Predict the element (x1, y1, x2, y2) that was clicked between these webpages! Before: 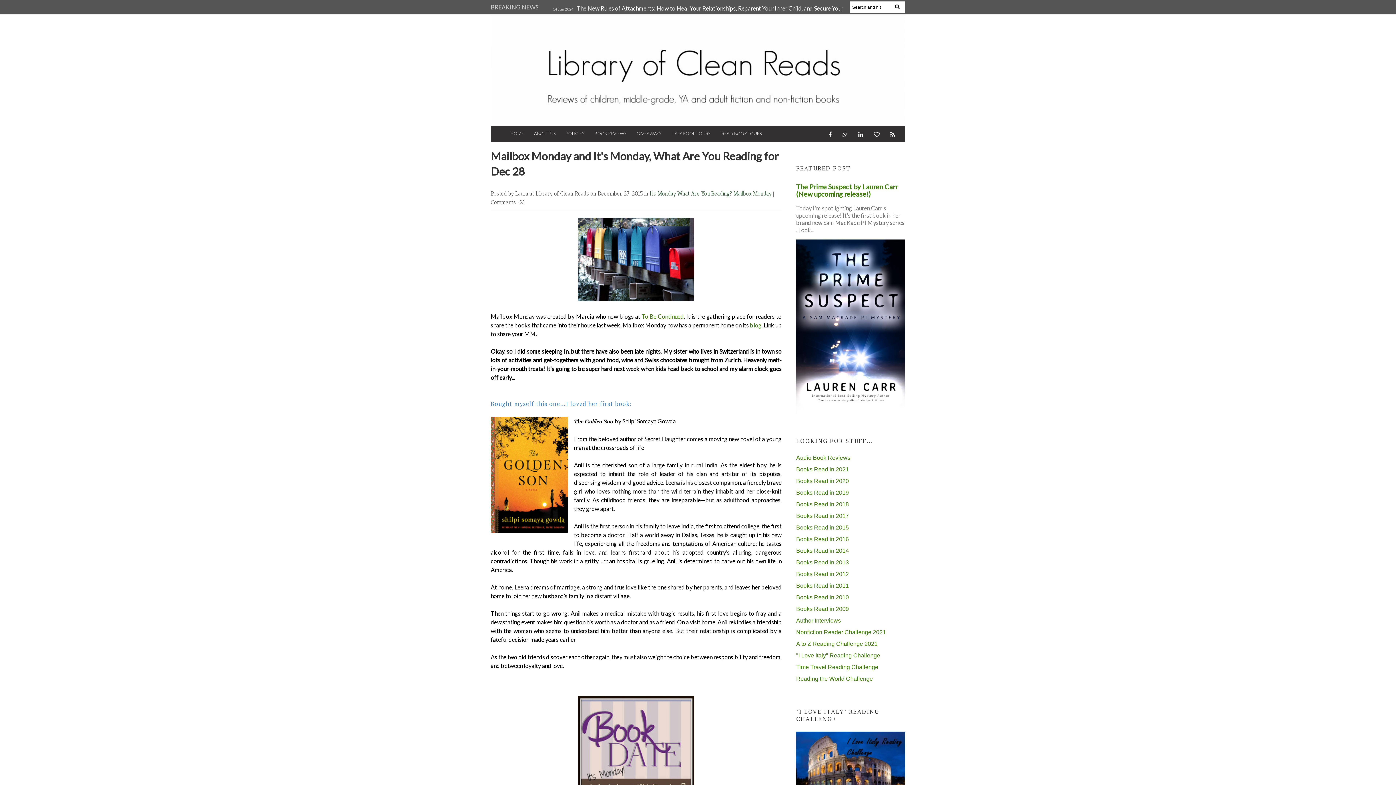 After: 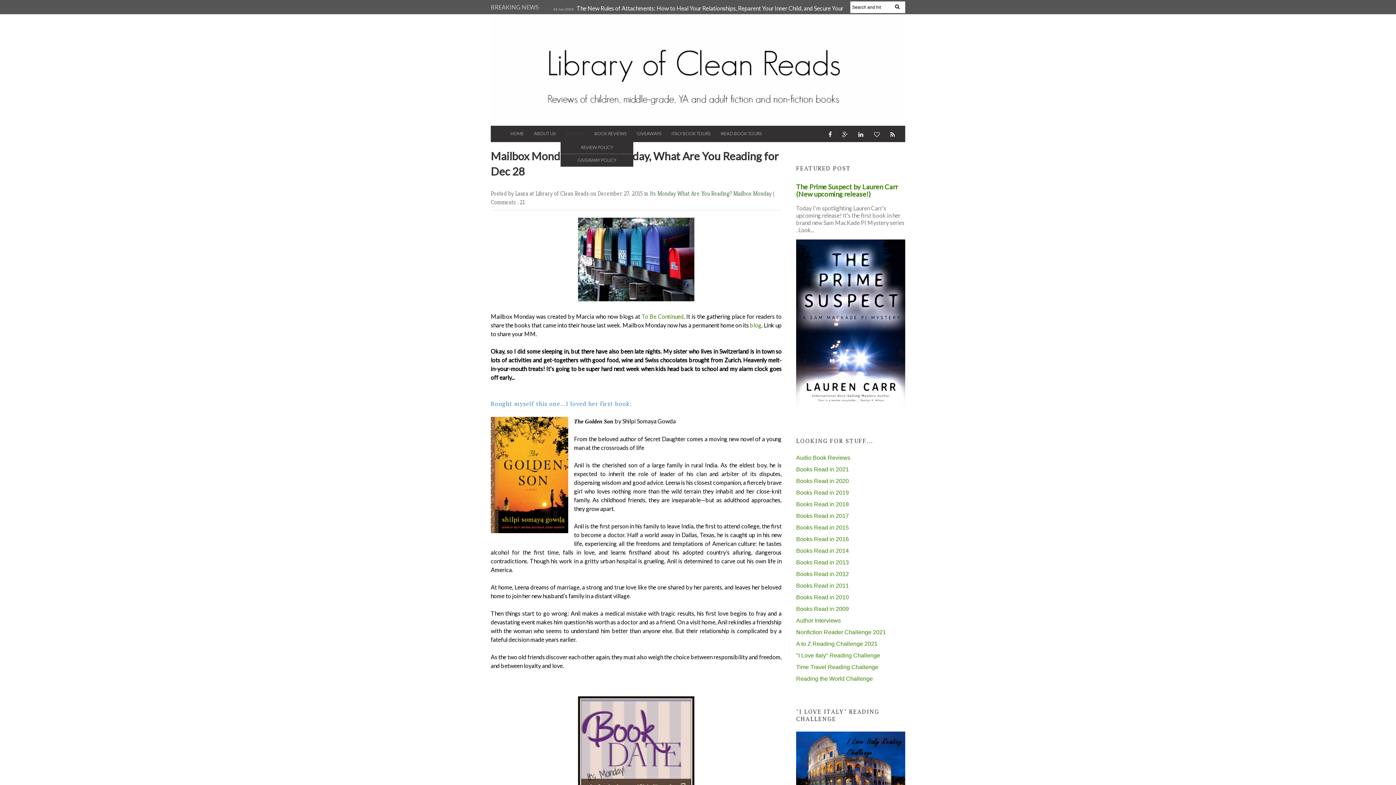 Action: label: POLICIES bbox: (560, 125, 589, 141)